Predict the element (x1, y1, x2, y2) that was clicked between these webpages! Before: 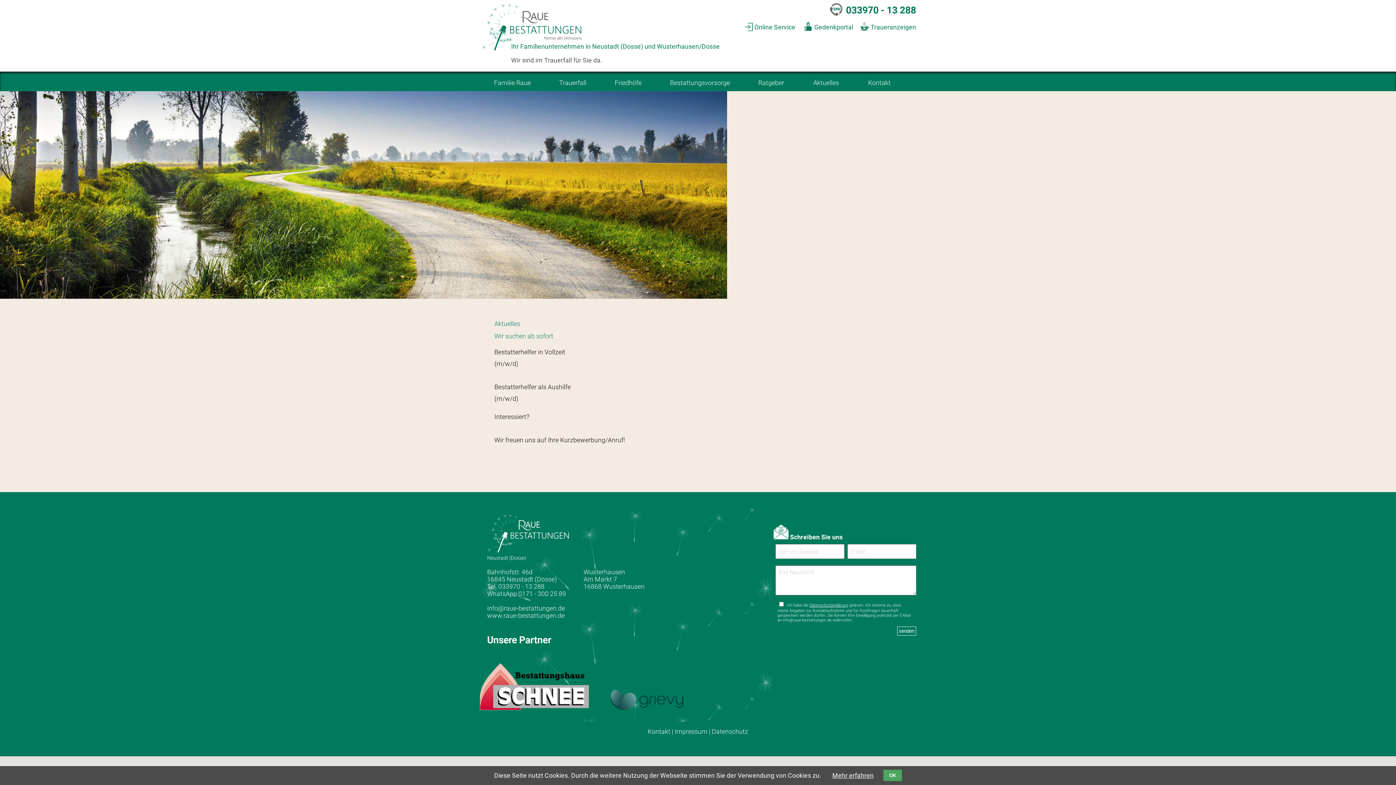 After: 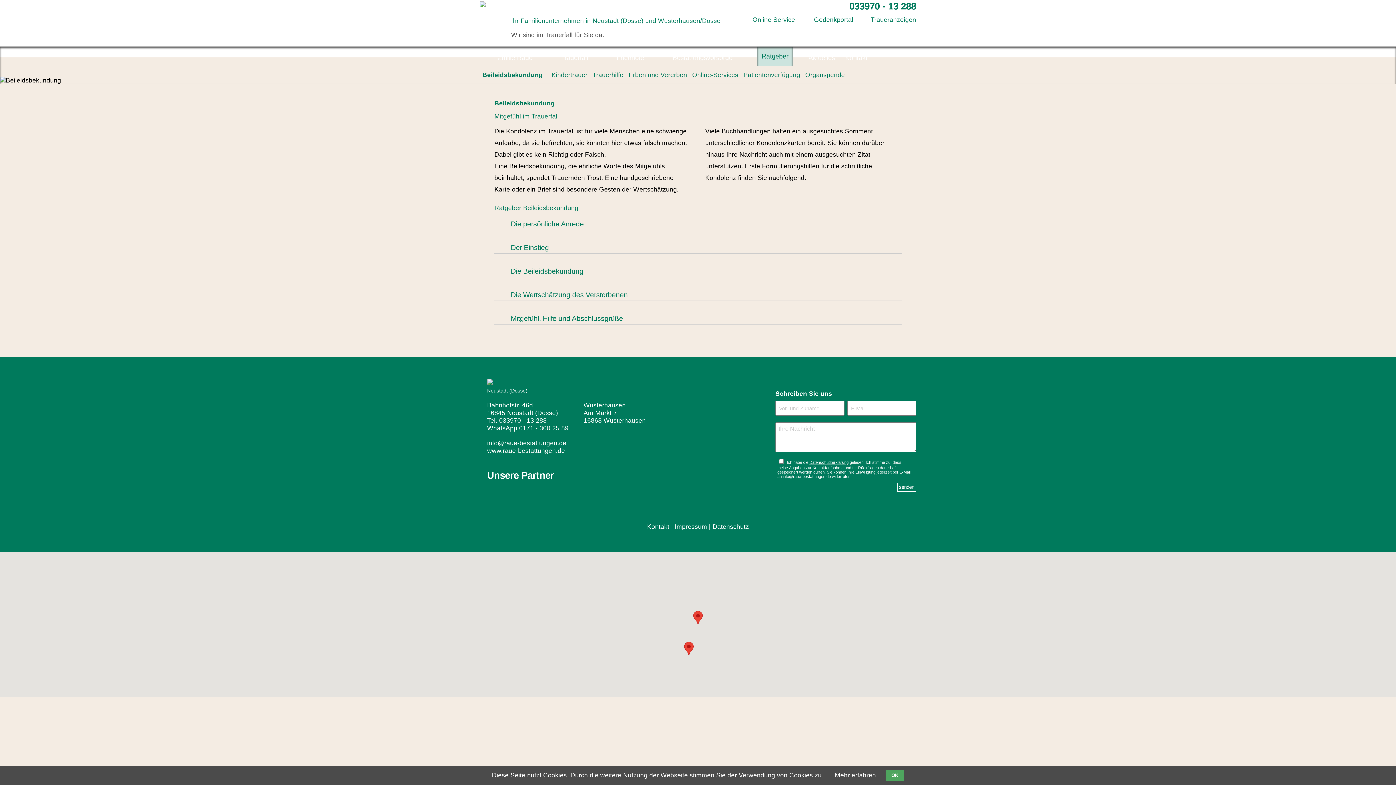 Action: label: Ratgeber bbox: (754, 71, 788, 90)